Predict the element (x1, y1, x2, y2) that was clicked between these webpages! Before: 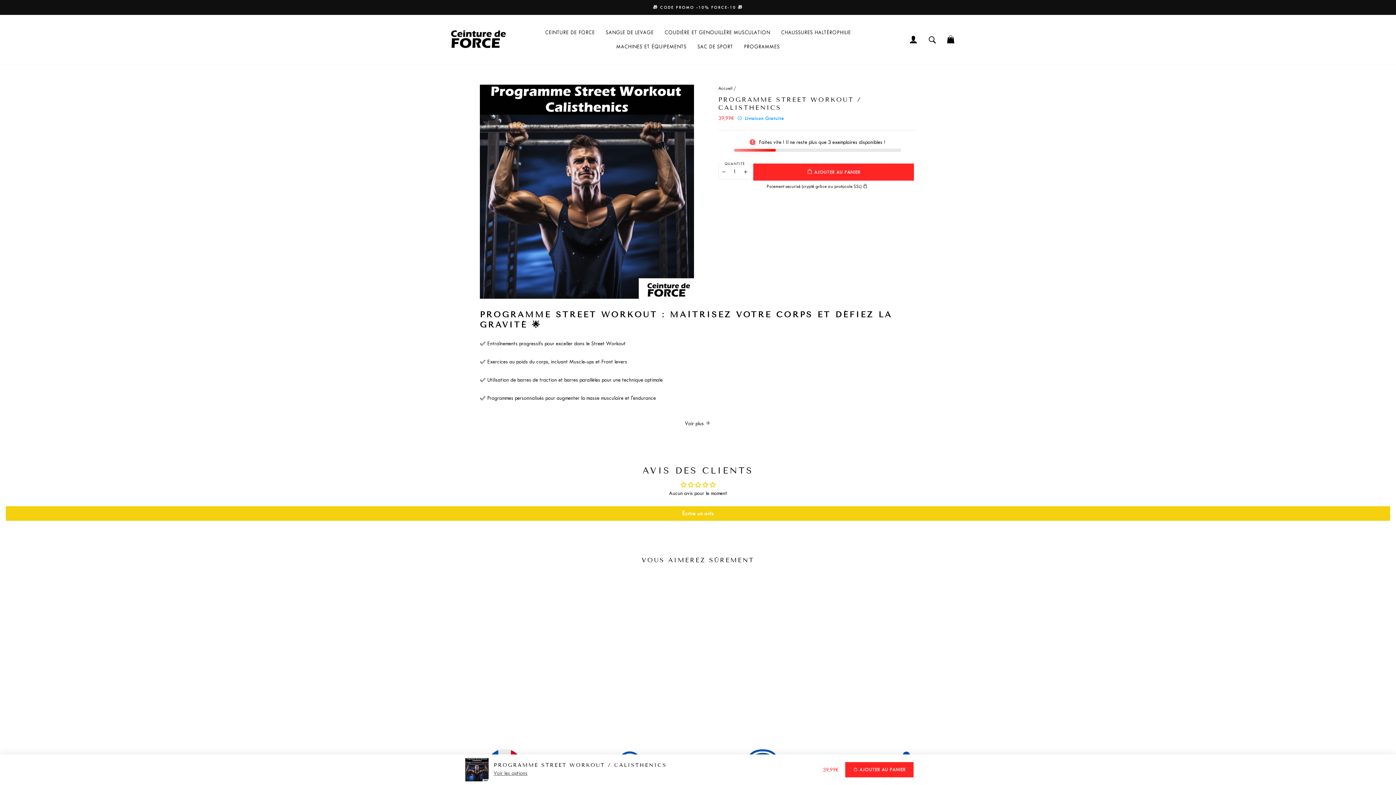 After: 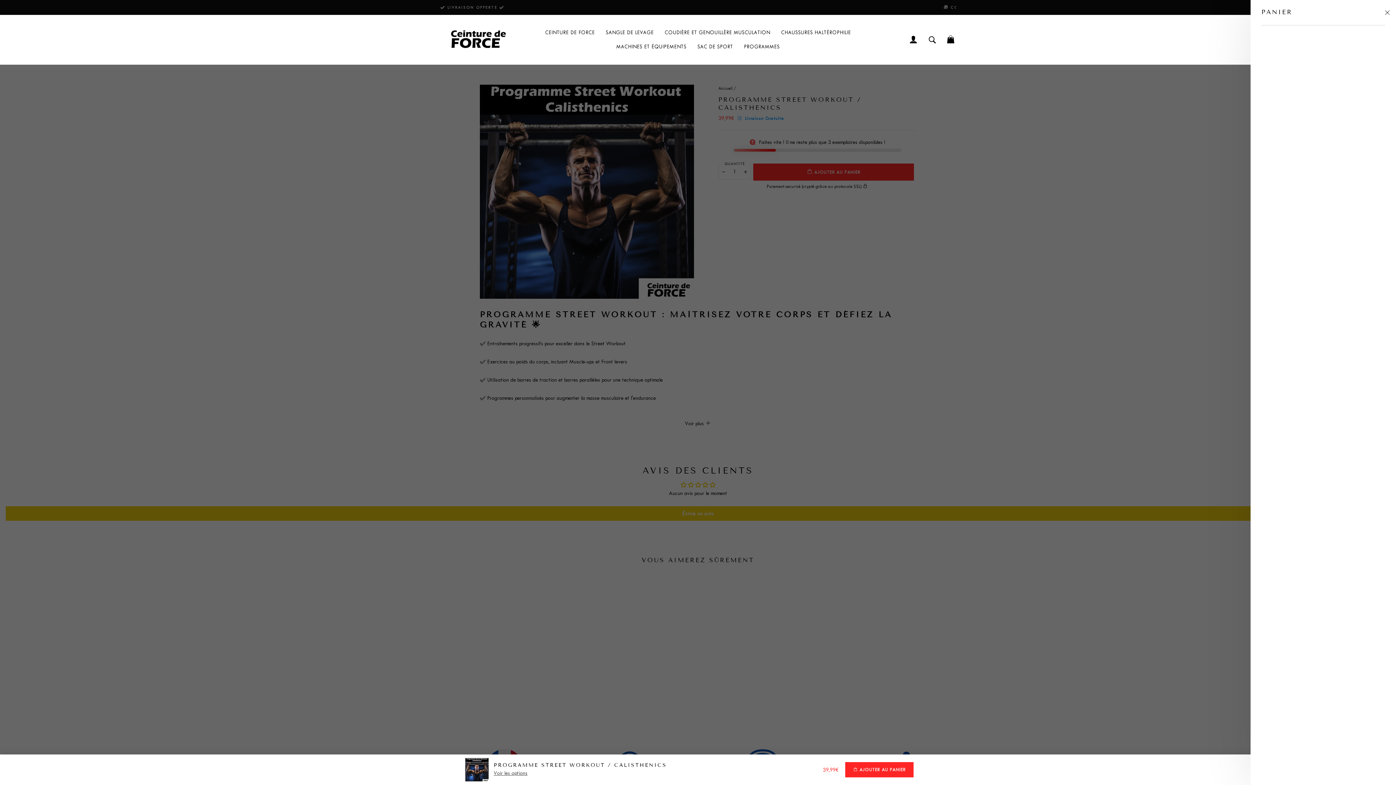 Action: label: PANIER bbox: (941, 31, 960, 47)